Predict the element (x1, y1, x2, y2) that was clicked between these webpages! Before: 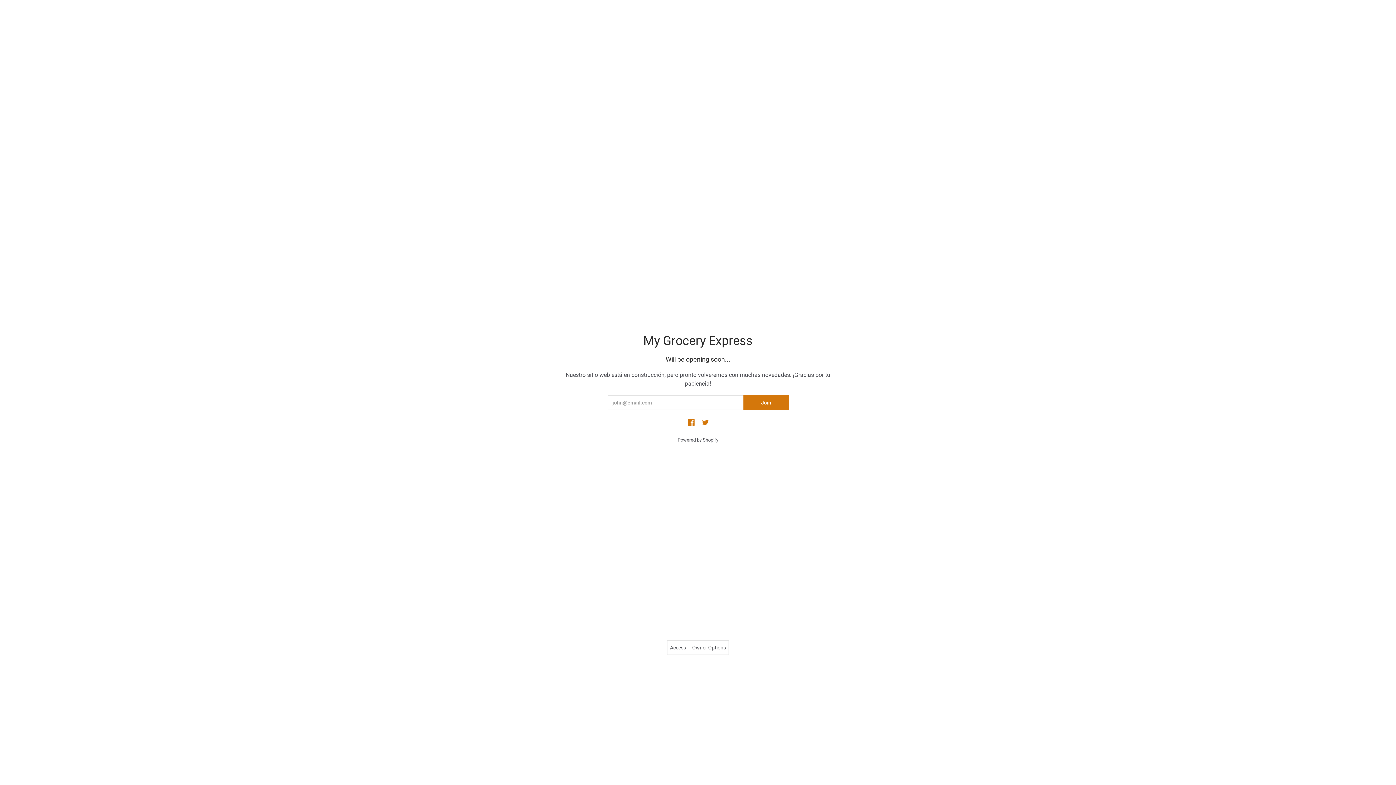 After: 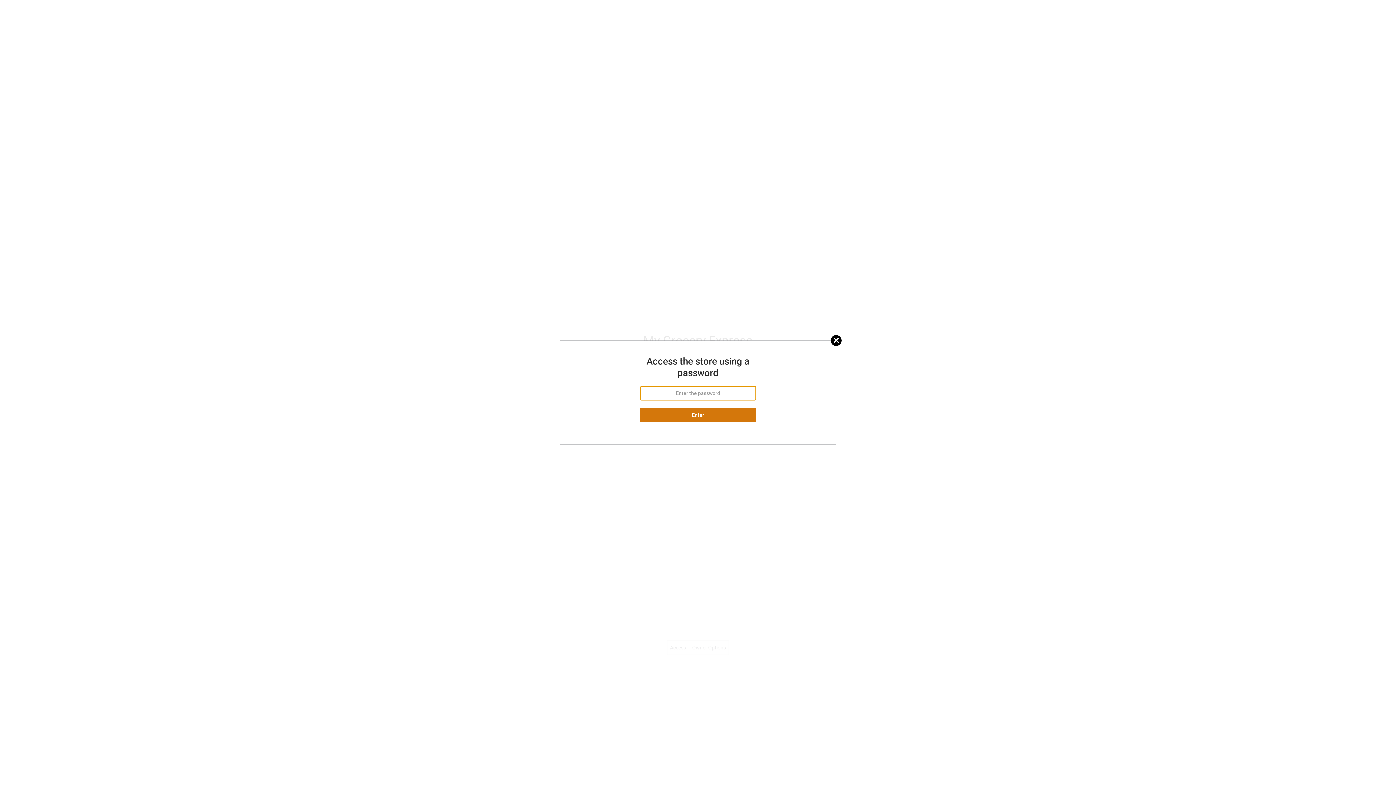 Action: bbox: (670, 645, 686, 650) label: Access